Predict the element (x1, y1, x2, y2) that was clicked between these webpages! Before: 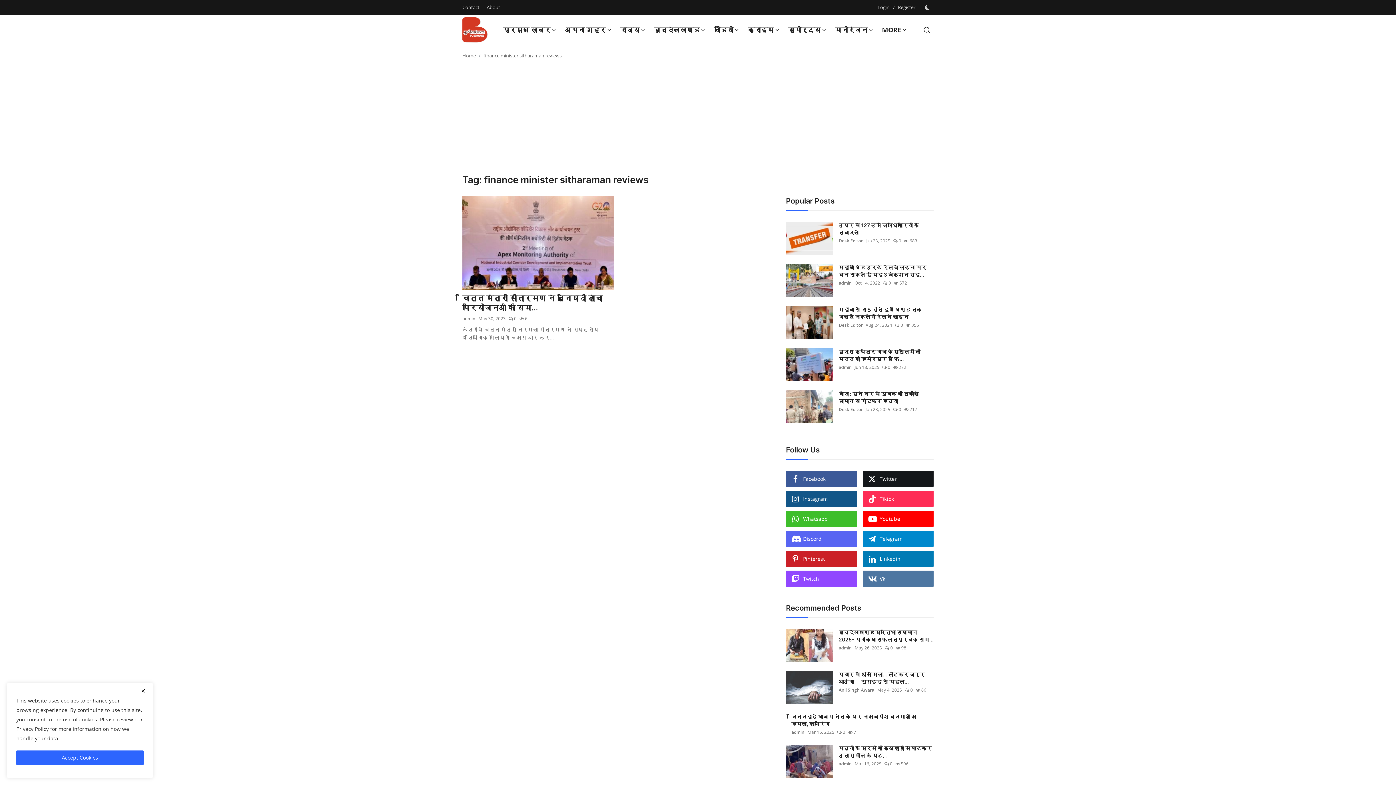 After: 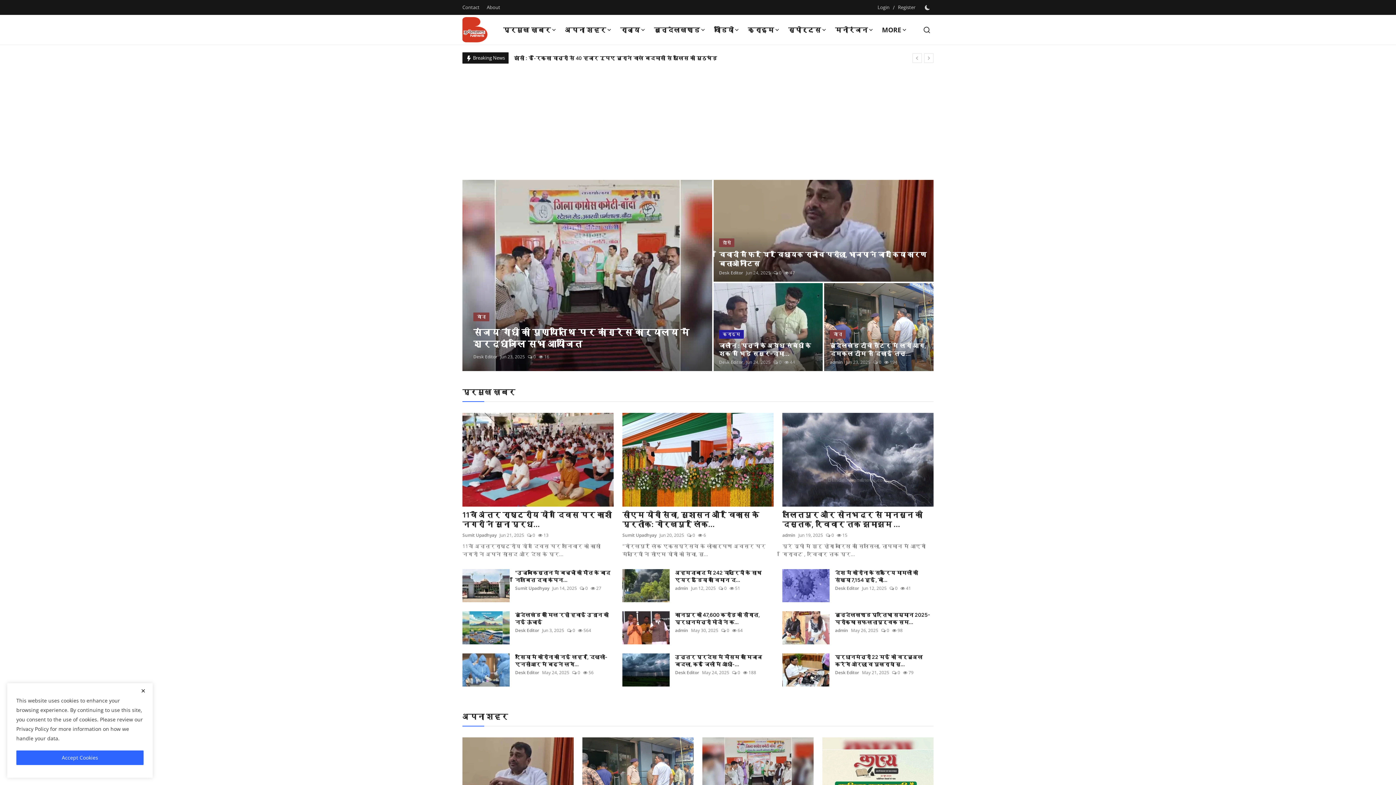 Action: label: Home bbox: (462, 52, 476, 58)